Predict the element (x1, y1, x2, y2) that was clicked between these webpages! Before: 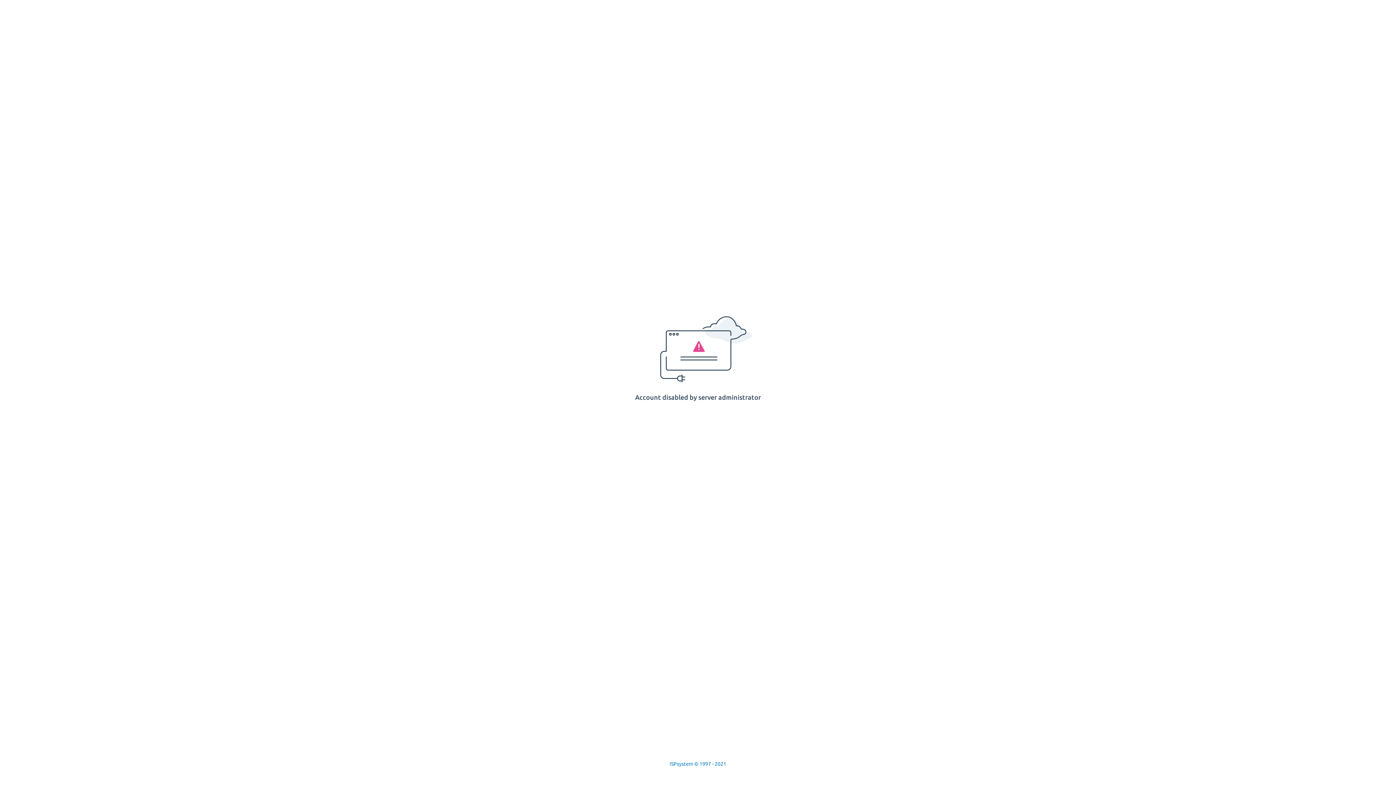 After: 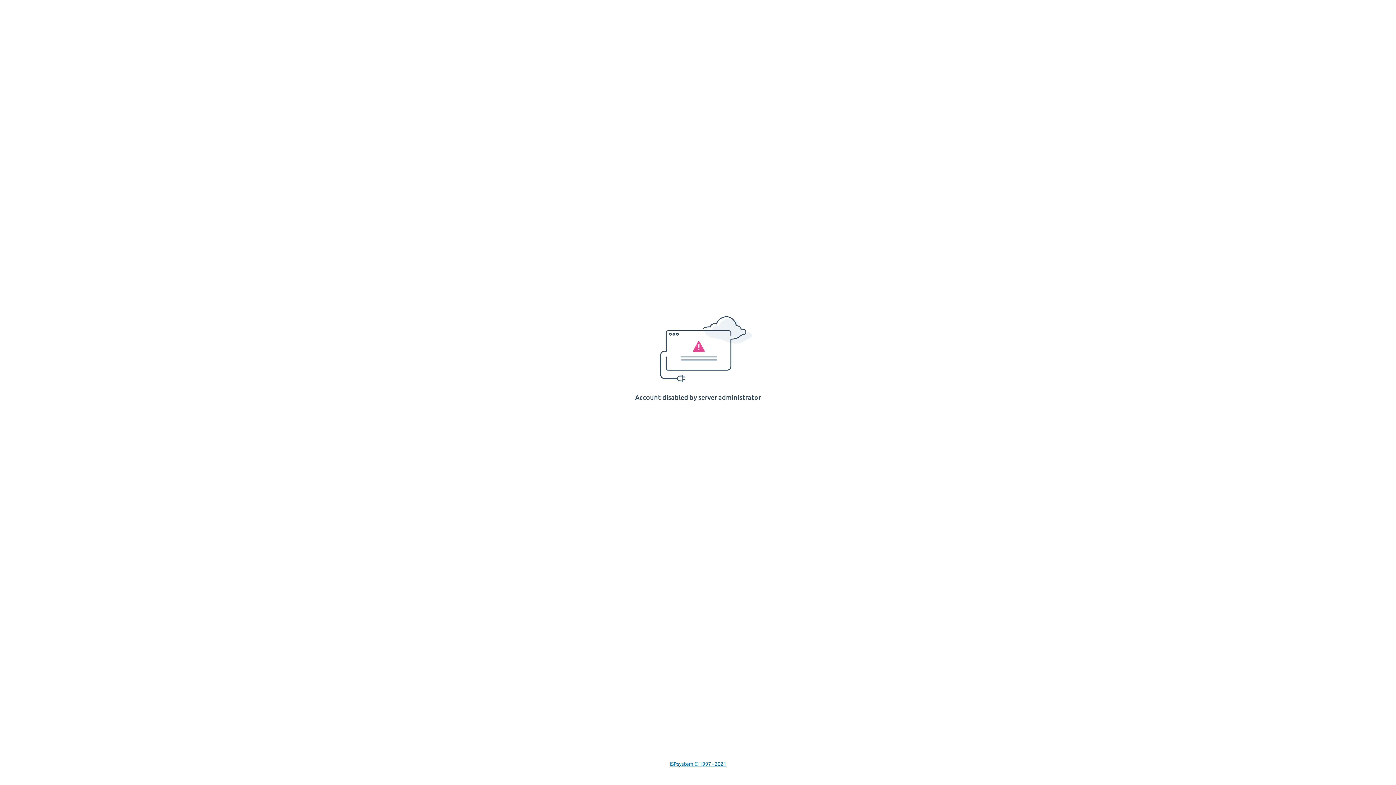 Action: label: ISPsystem © 1997 - 2021 bbox: (669, 761, 726, 767)